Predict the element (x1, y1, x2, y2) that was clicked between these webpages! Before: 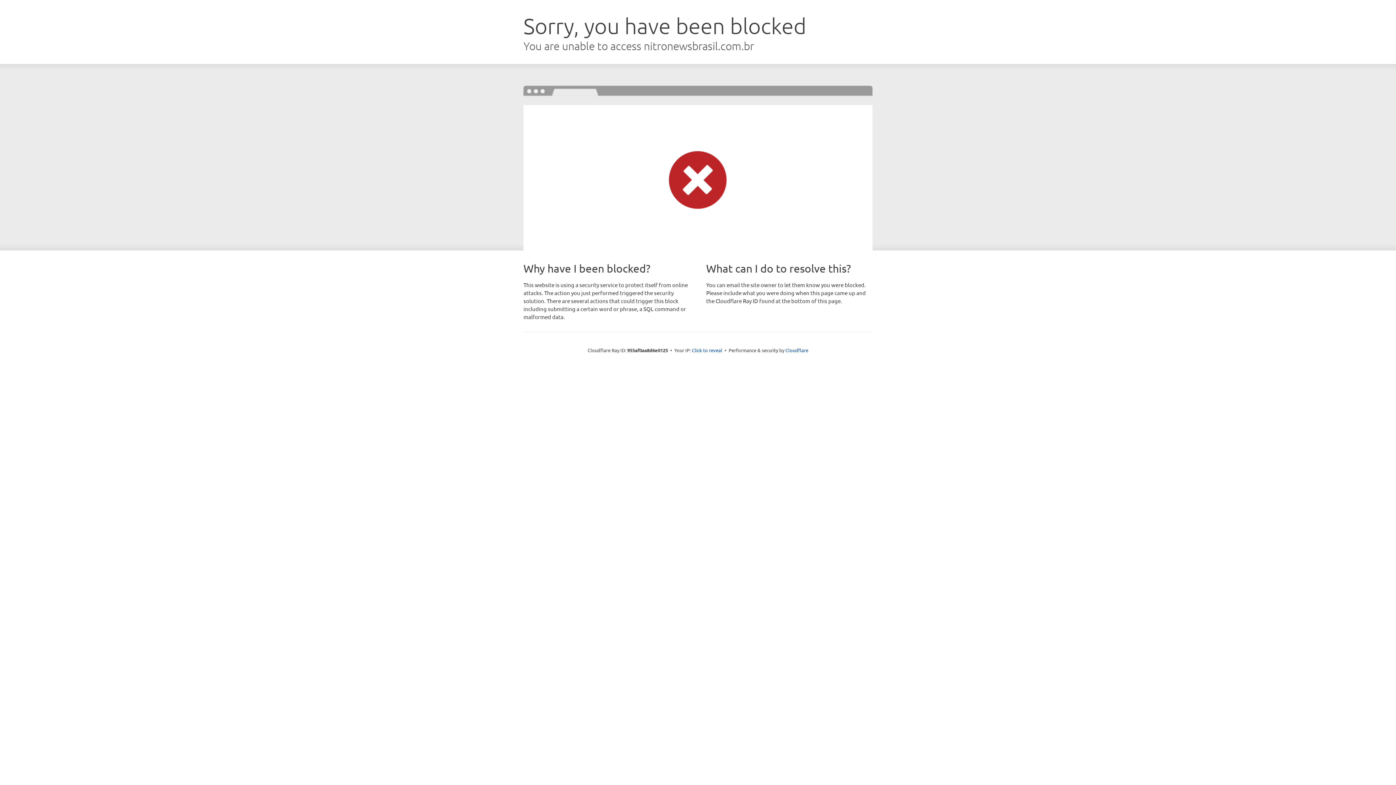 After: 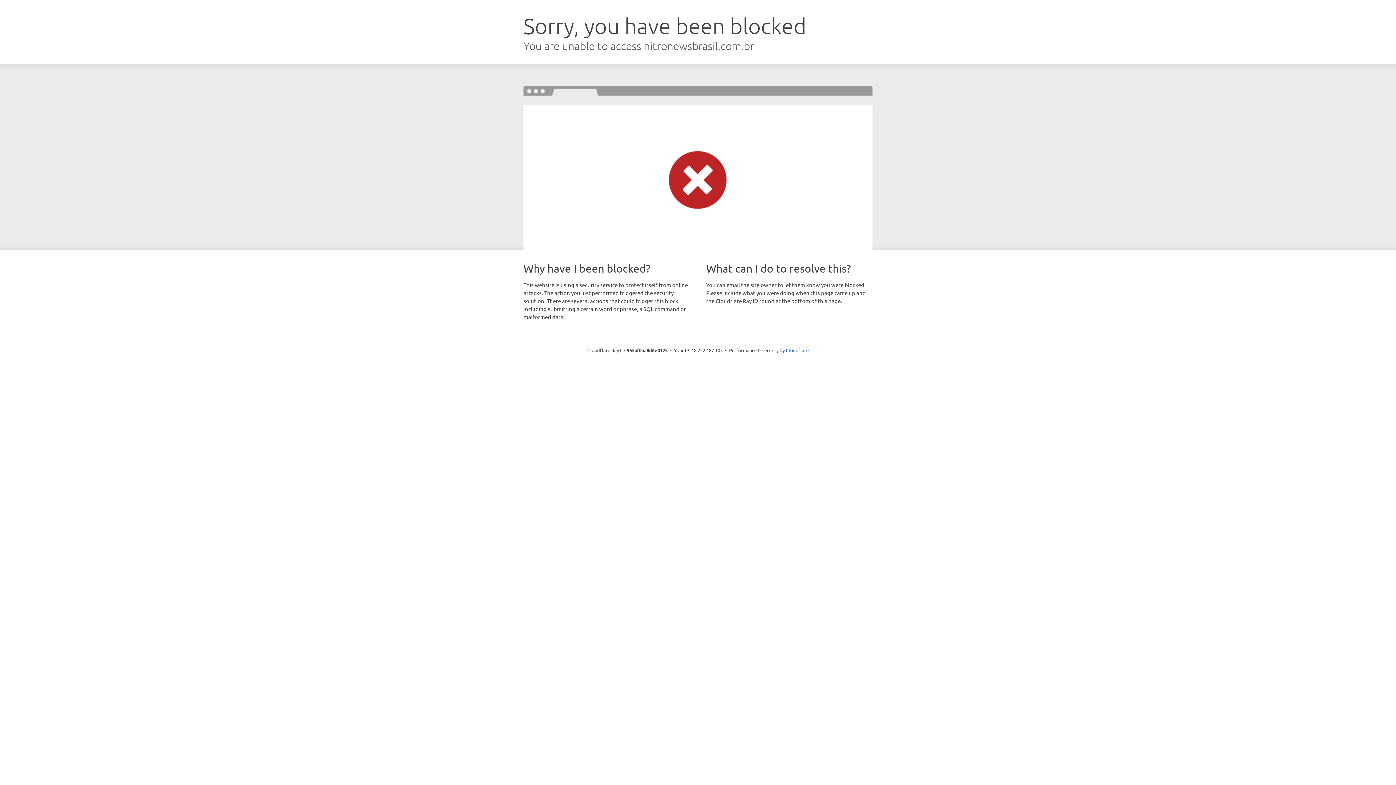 Action: bbox: (692, 346, 722, 353) label: Click to reveal